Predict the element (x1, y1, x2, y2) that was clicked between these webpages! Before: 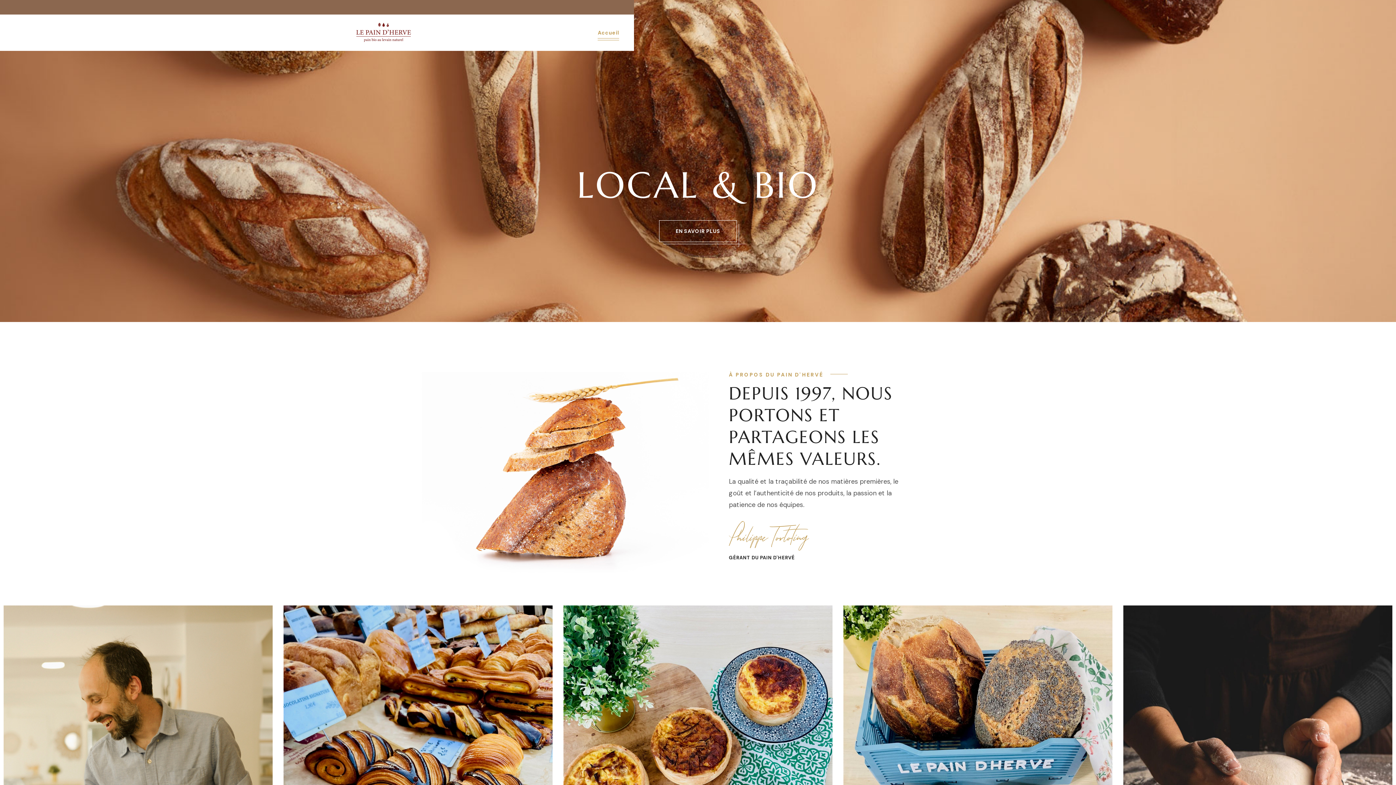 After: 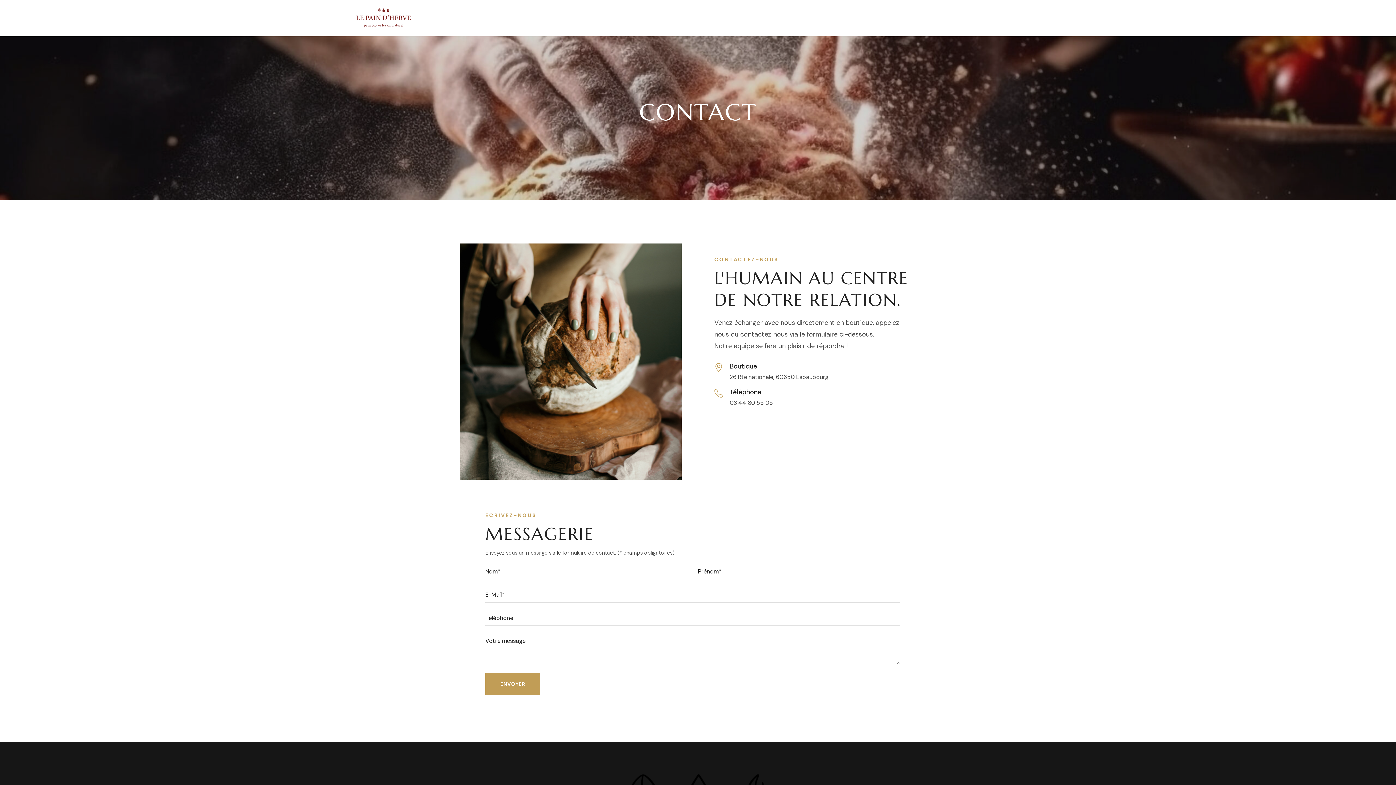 Action: label: Contact bbox: (883, 14, 907, 50)